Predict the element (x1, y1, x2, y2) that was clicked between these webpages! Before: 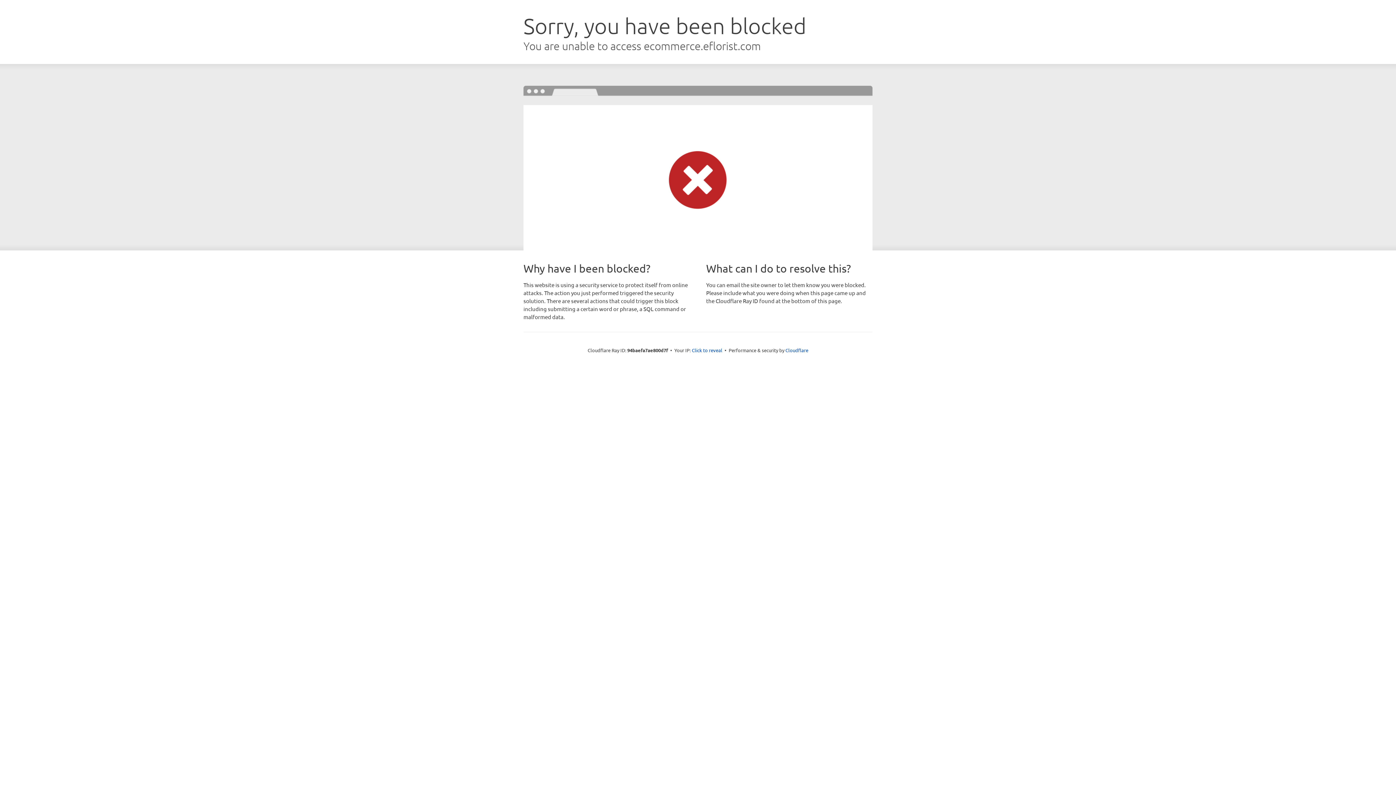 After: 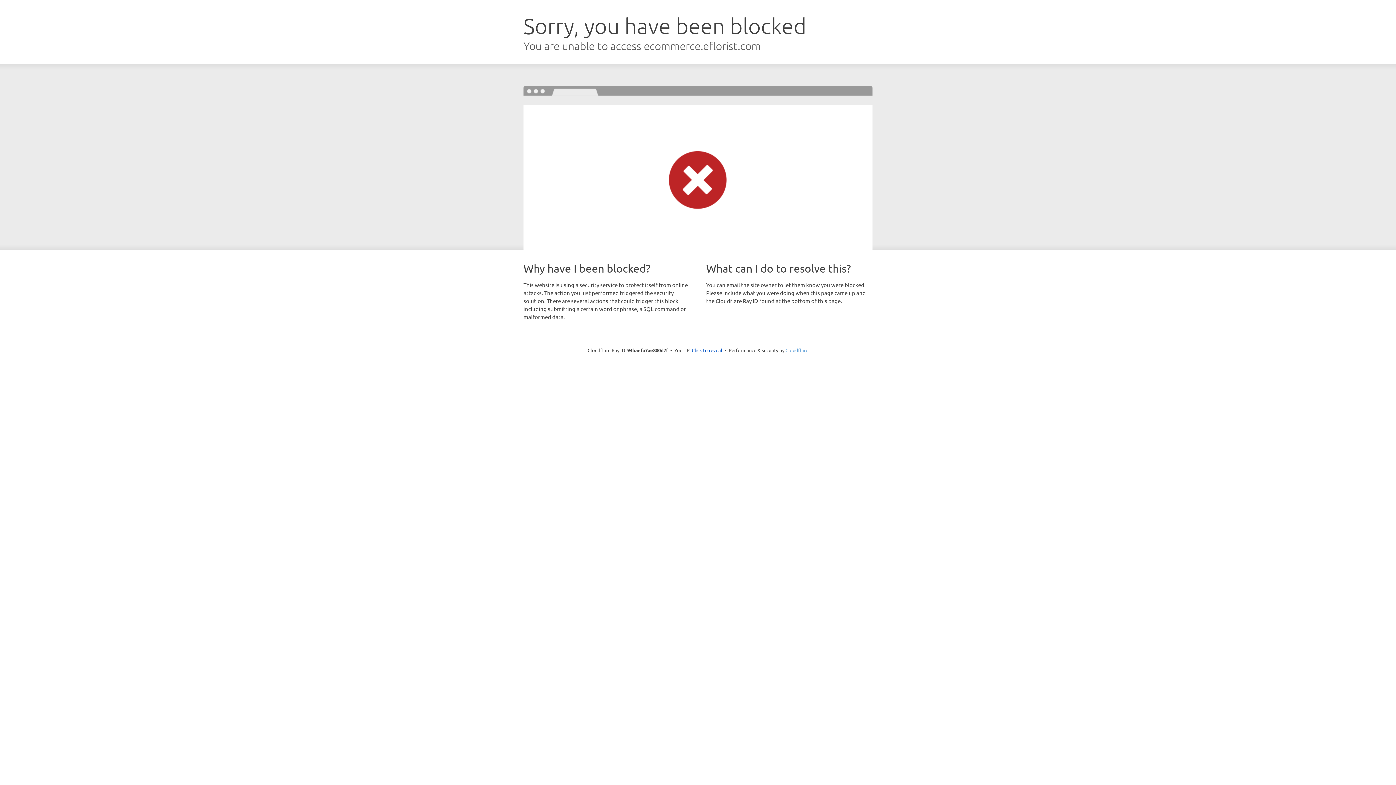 Action: bbox: (785, 347, 808, 353) label: Cloudflare